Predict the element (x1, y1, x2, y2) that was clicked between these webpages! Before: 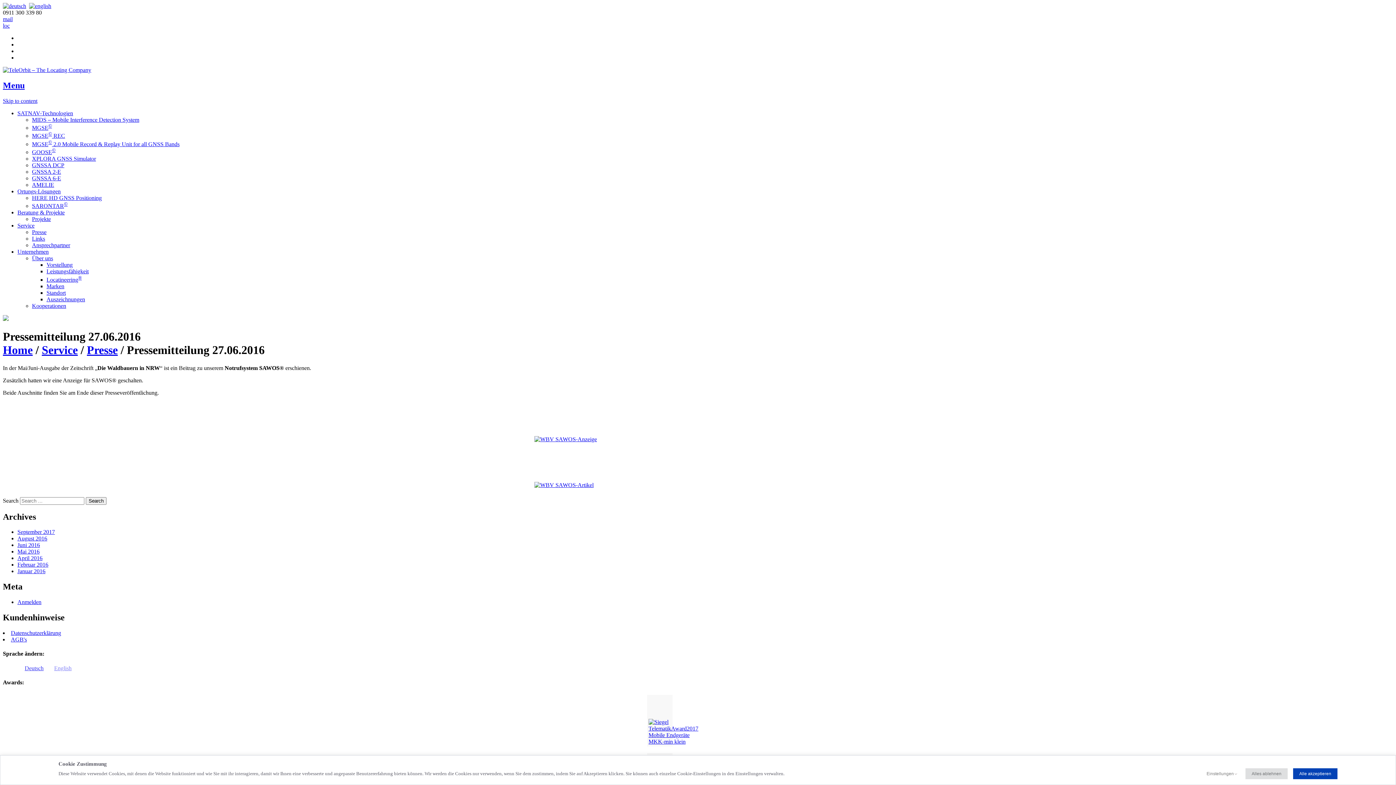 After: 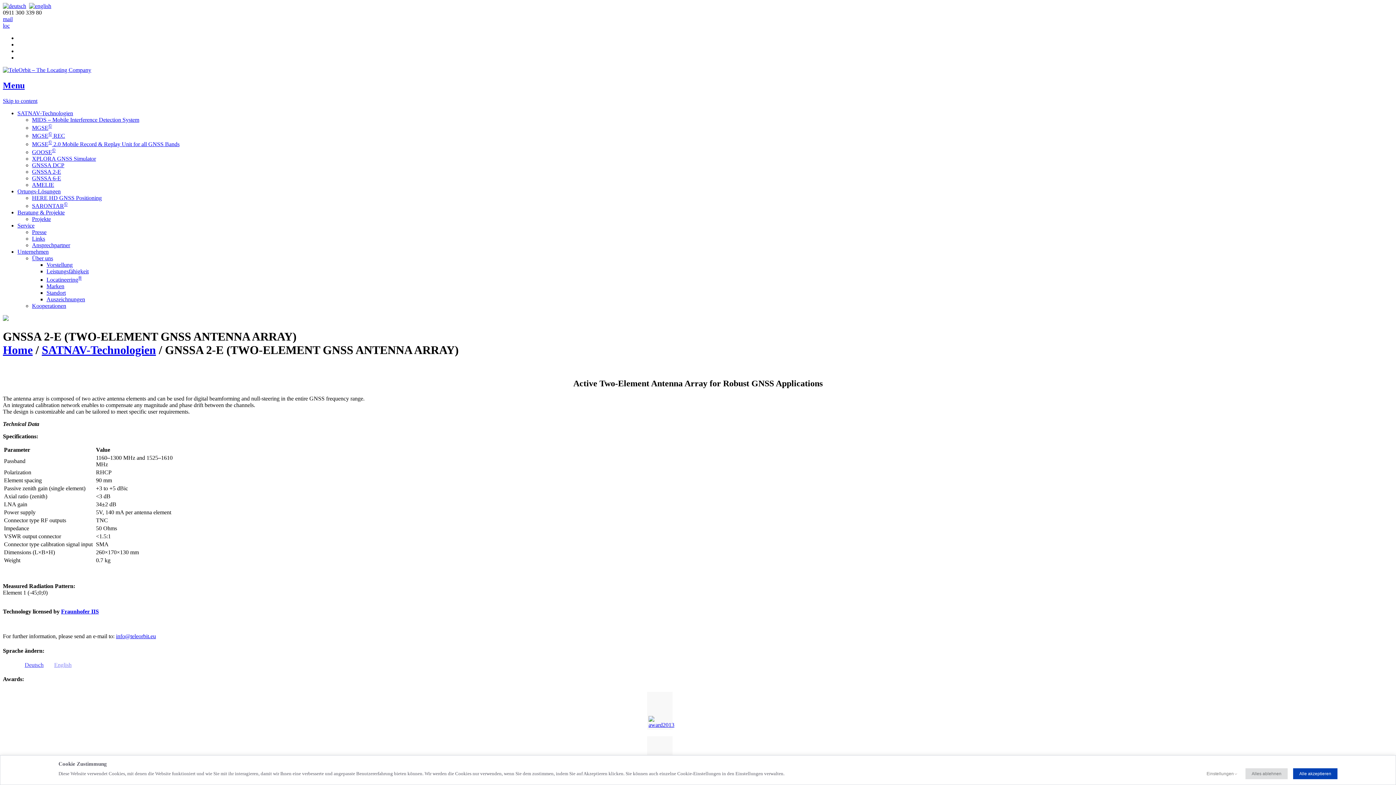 Action: label: GNSSA 2-E bbox: (32, 168, 61, 174)